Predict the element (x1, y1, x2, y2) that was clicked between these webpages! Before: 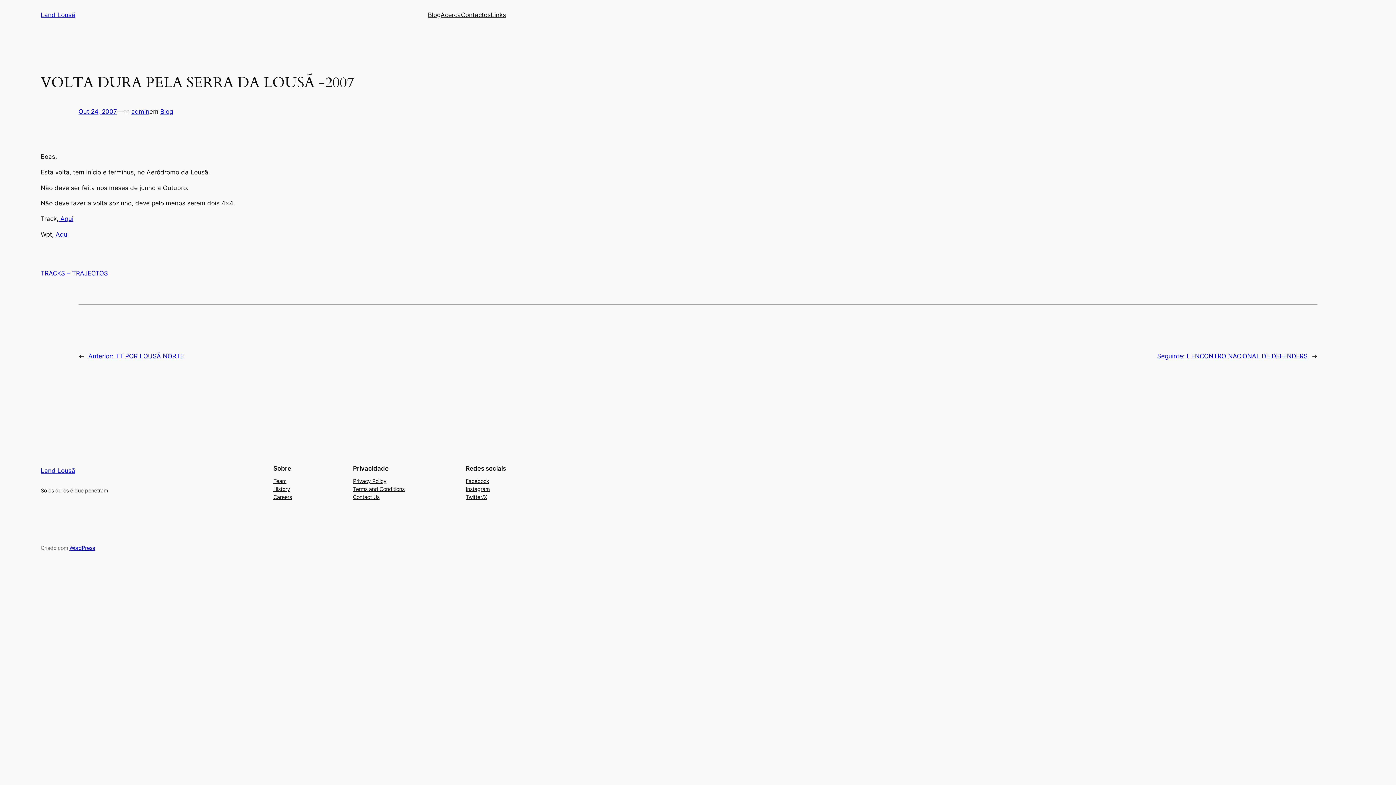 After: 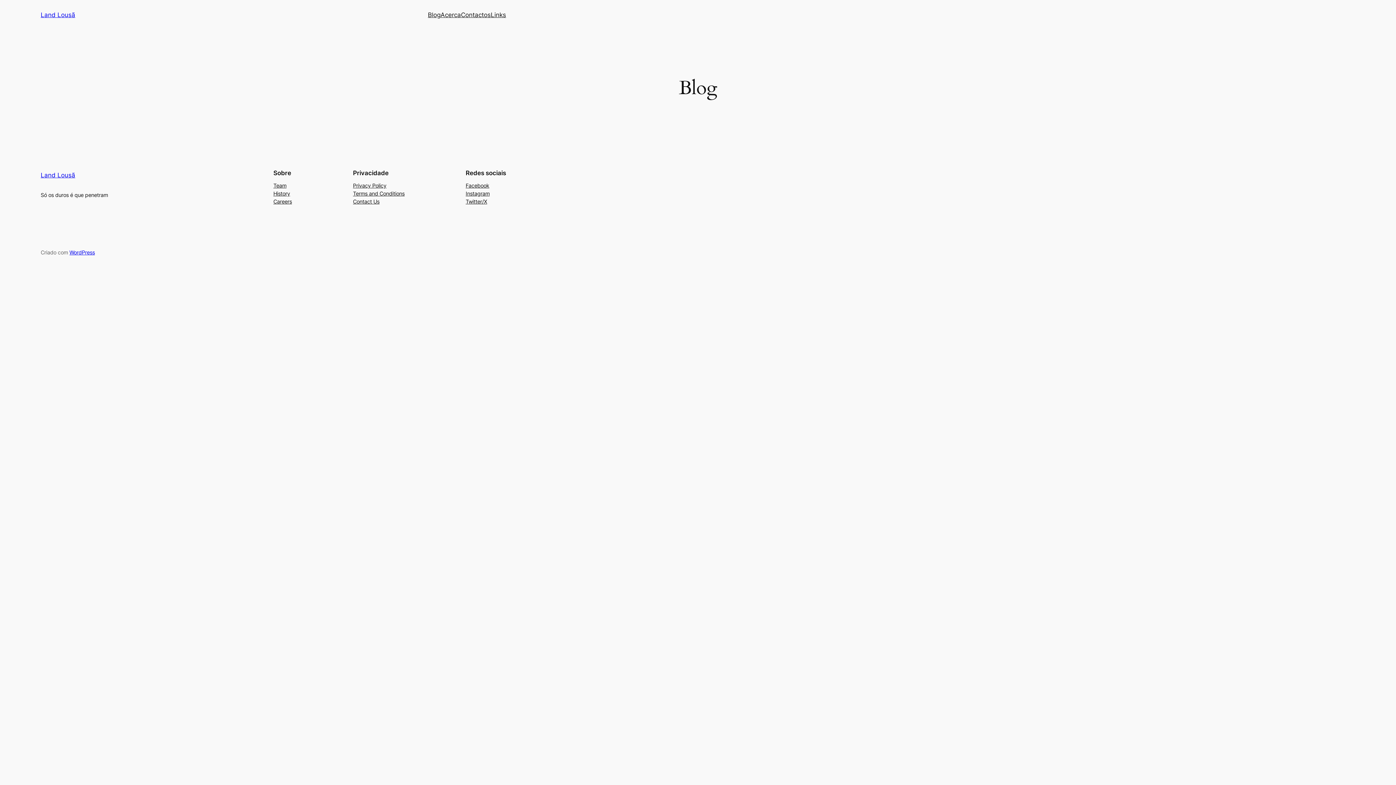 Action: label: Land Lousã bbox: (40, 11, 75, 18)